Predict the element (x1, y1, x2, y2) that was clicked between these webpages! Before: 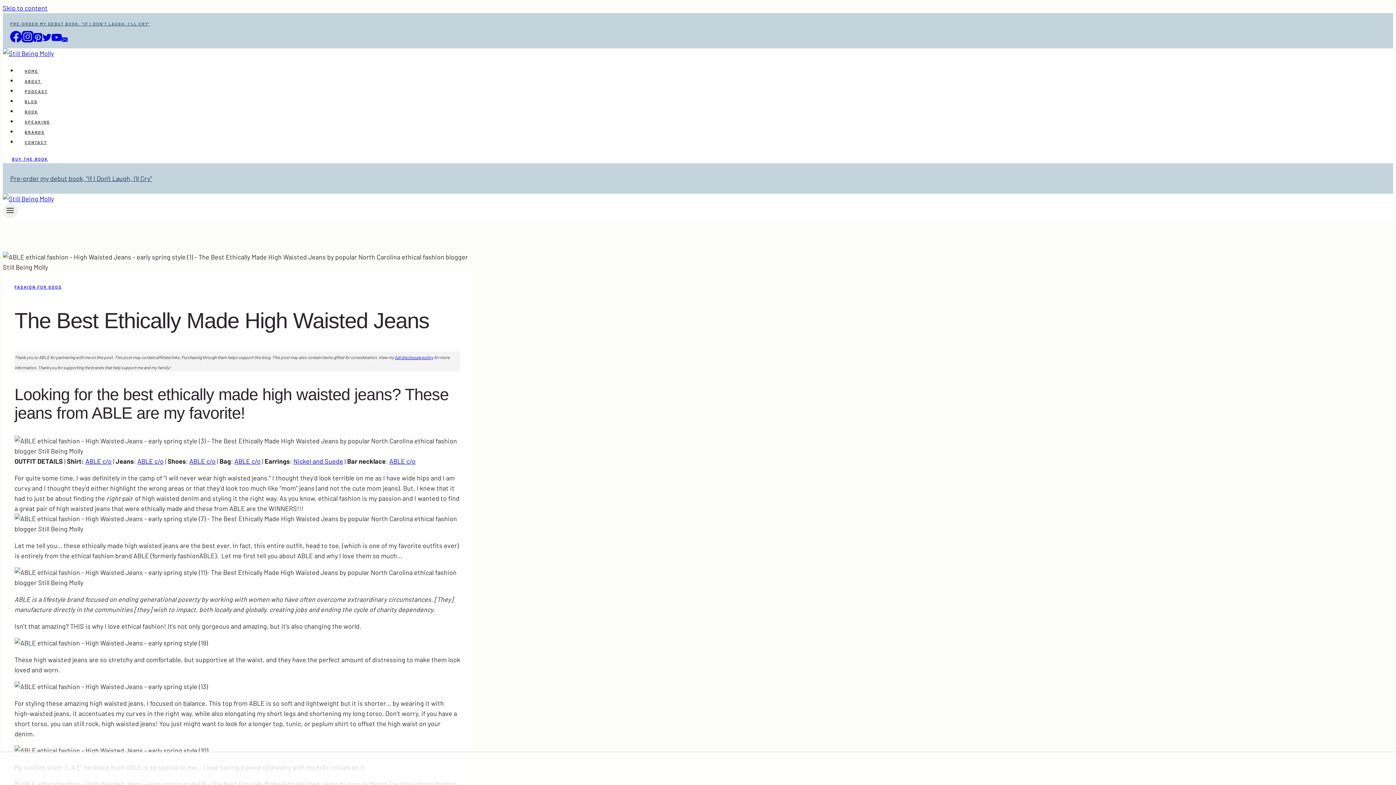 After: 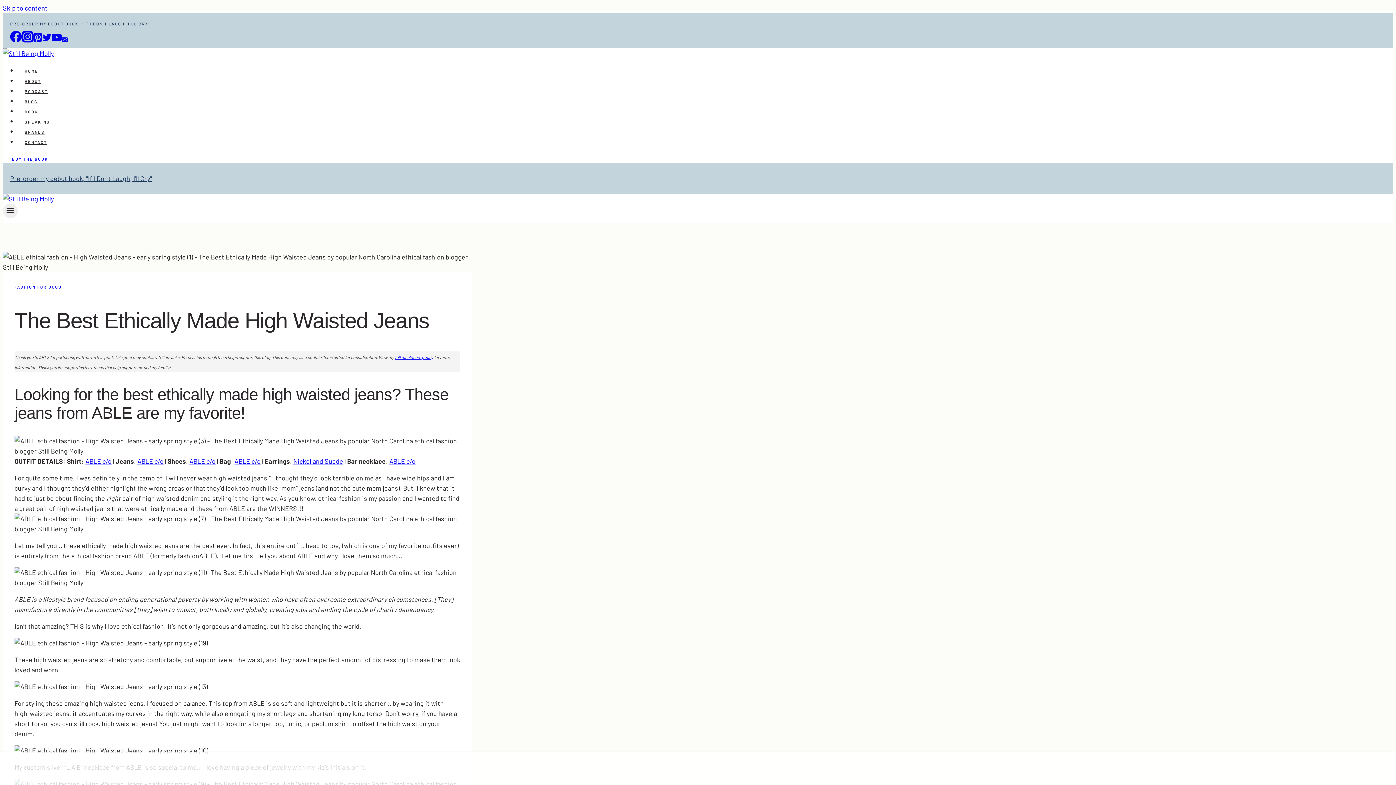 Action: bbox: (10, 21, 149, 26) label: PRE-ORDER MY DEBUT BOOK, "IF I DON'T LAUGH, I'LL CRY"